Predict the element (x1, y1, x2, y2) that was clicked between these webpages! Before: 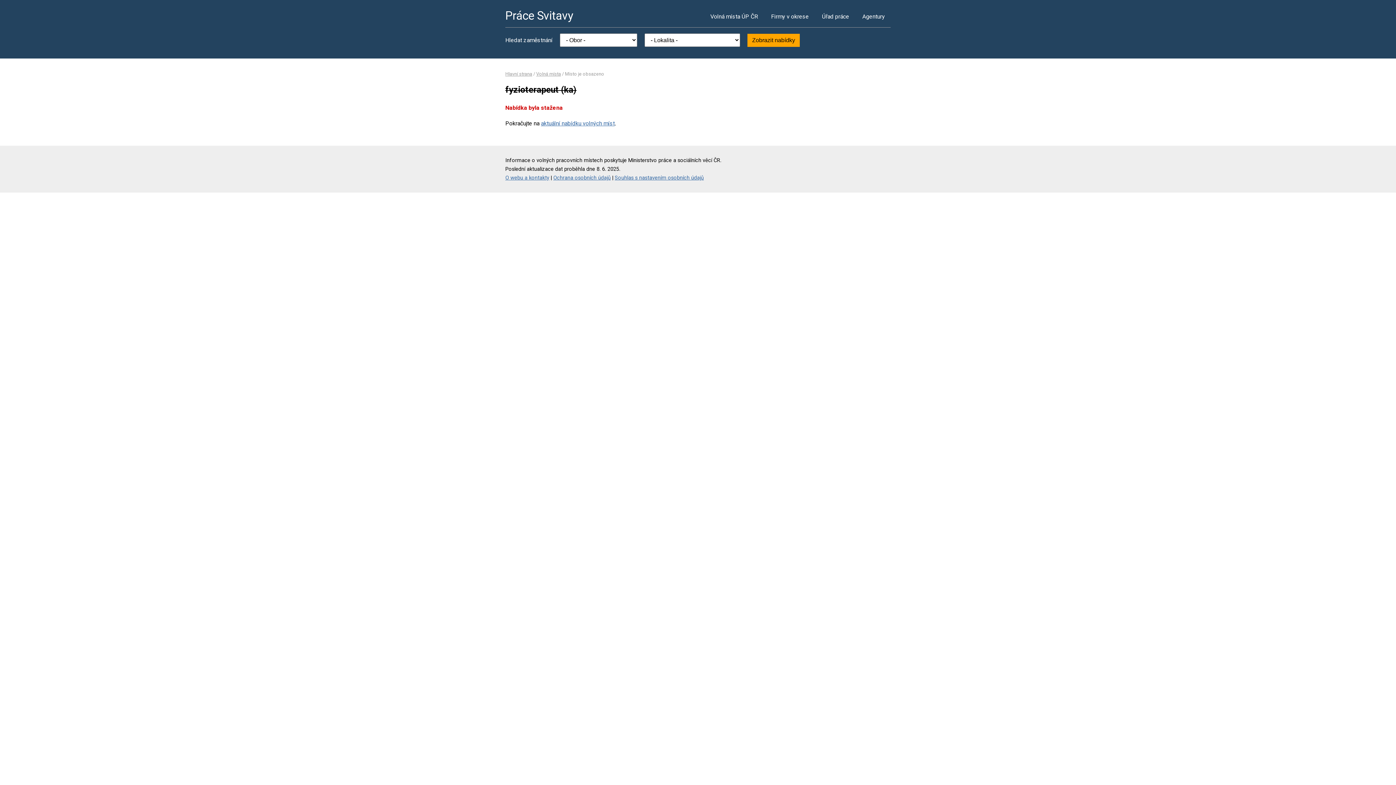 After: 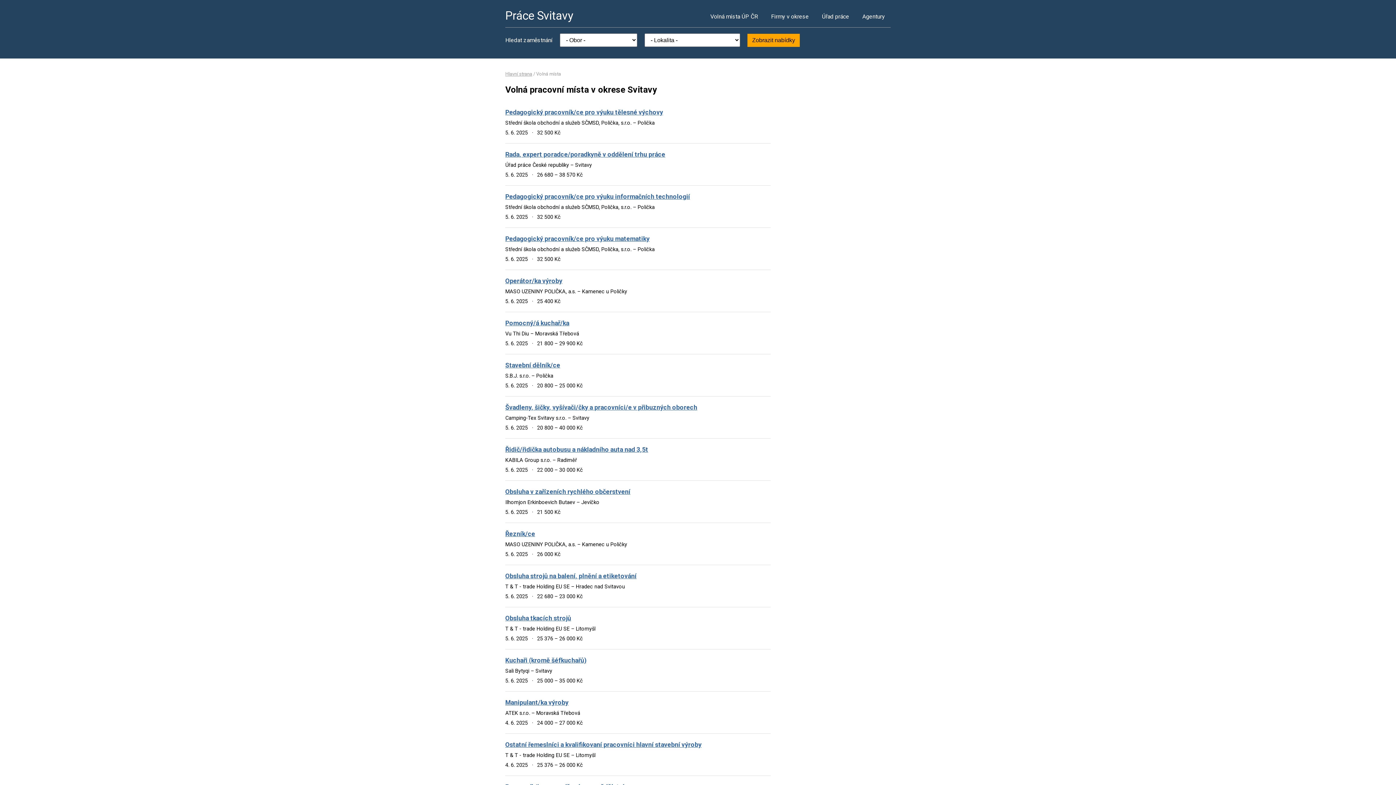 Action: label: Volná místa bbox: (536, 71, 561, 76)